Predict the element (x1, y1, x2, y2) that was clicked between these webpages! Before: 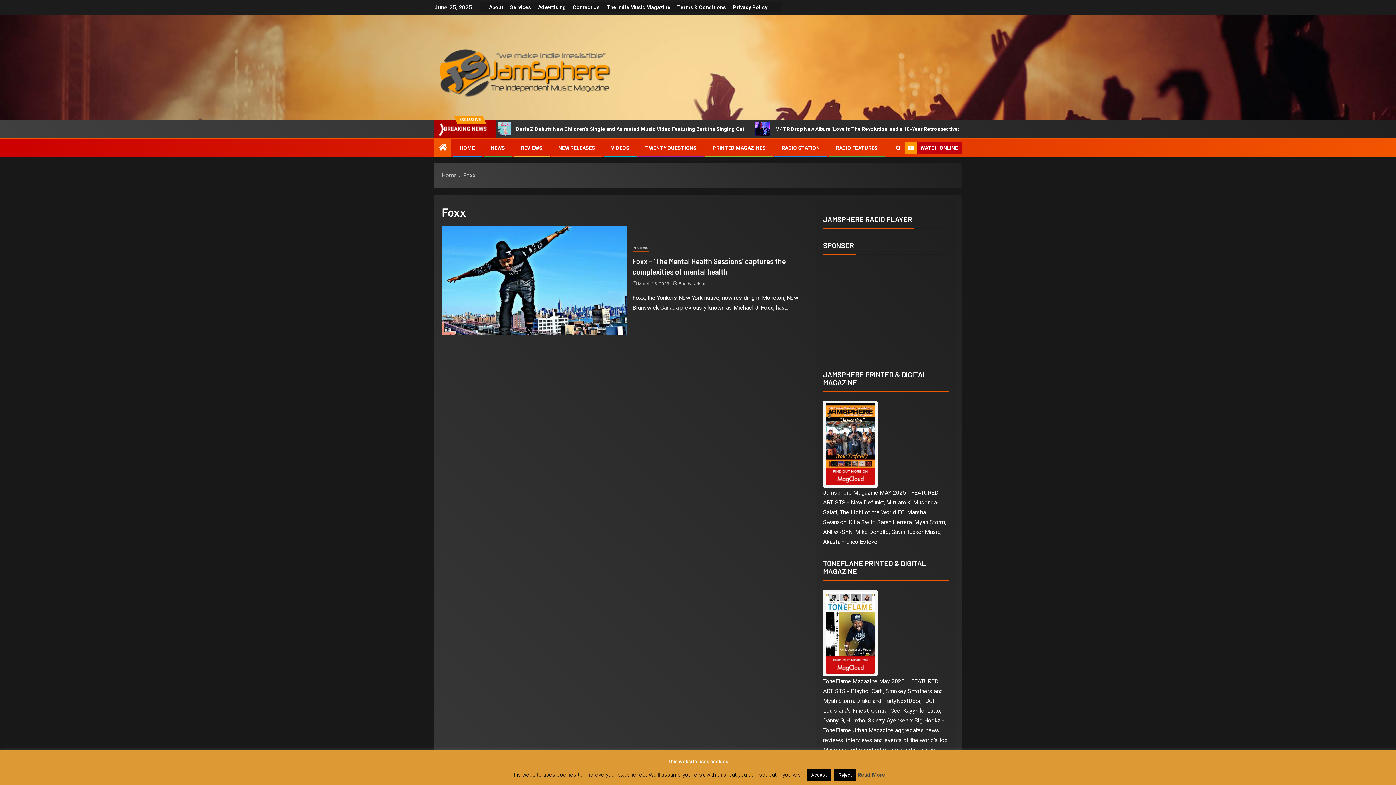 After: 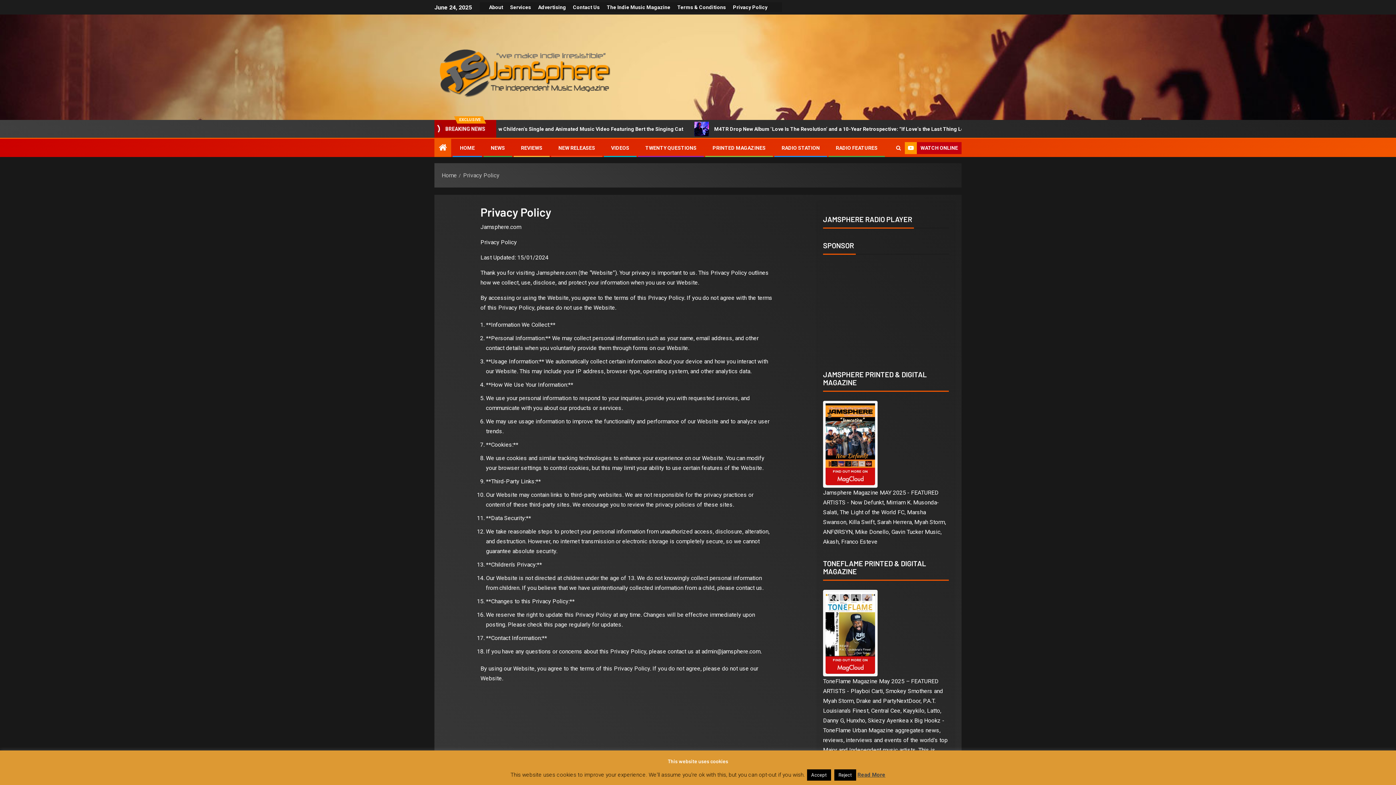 Action: bbox: (733, 4, 767, 10) label: Privacy Policy